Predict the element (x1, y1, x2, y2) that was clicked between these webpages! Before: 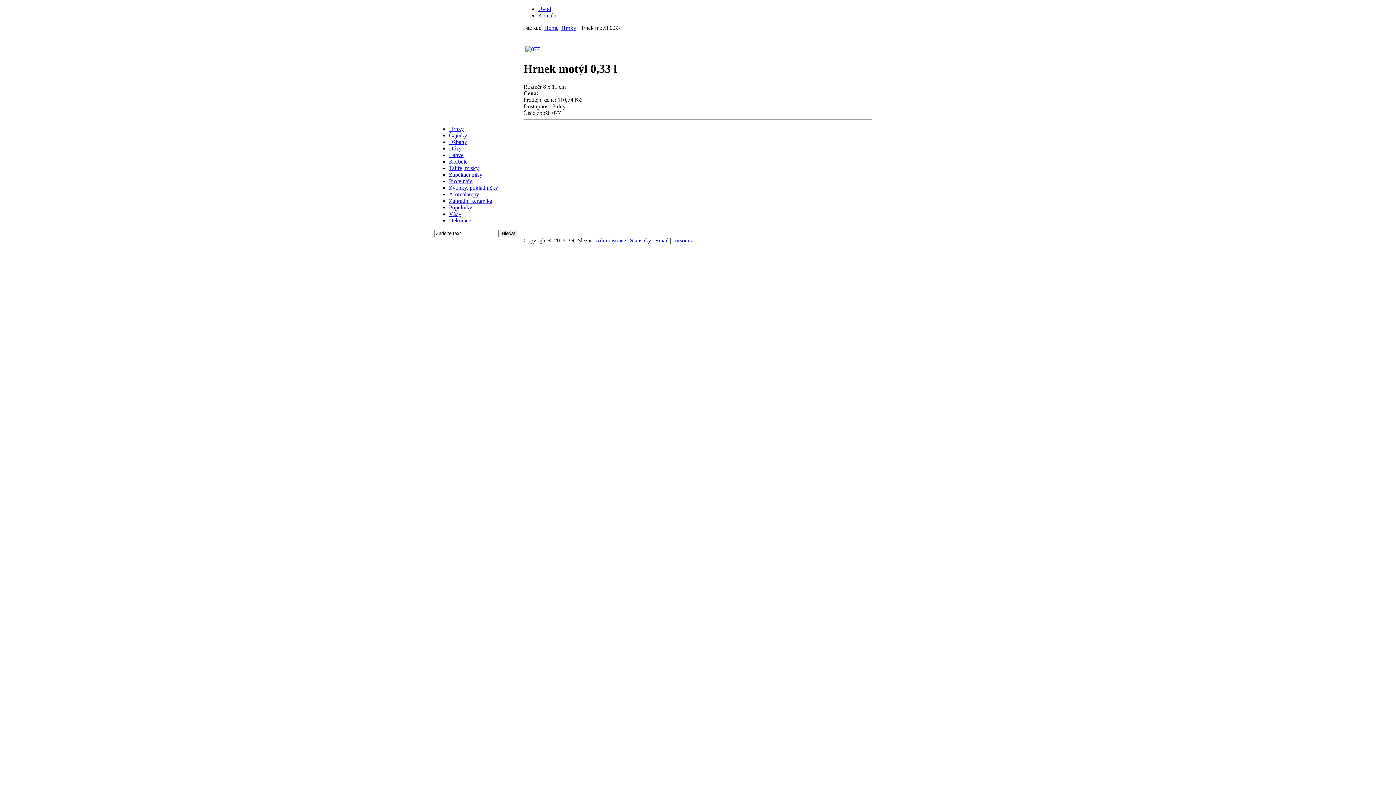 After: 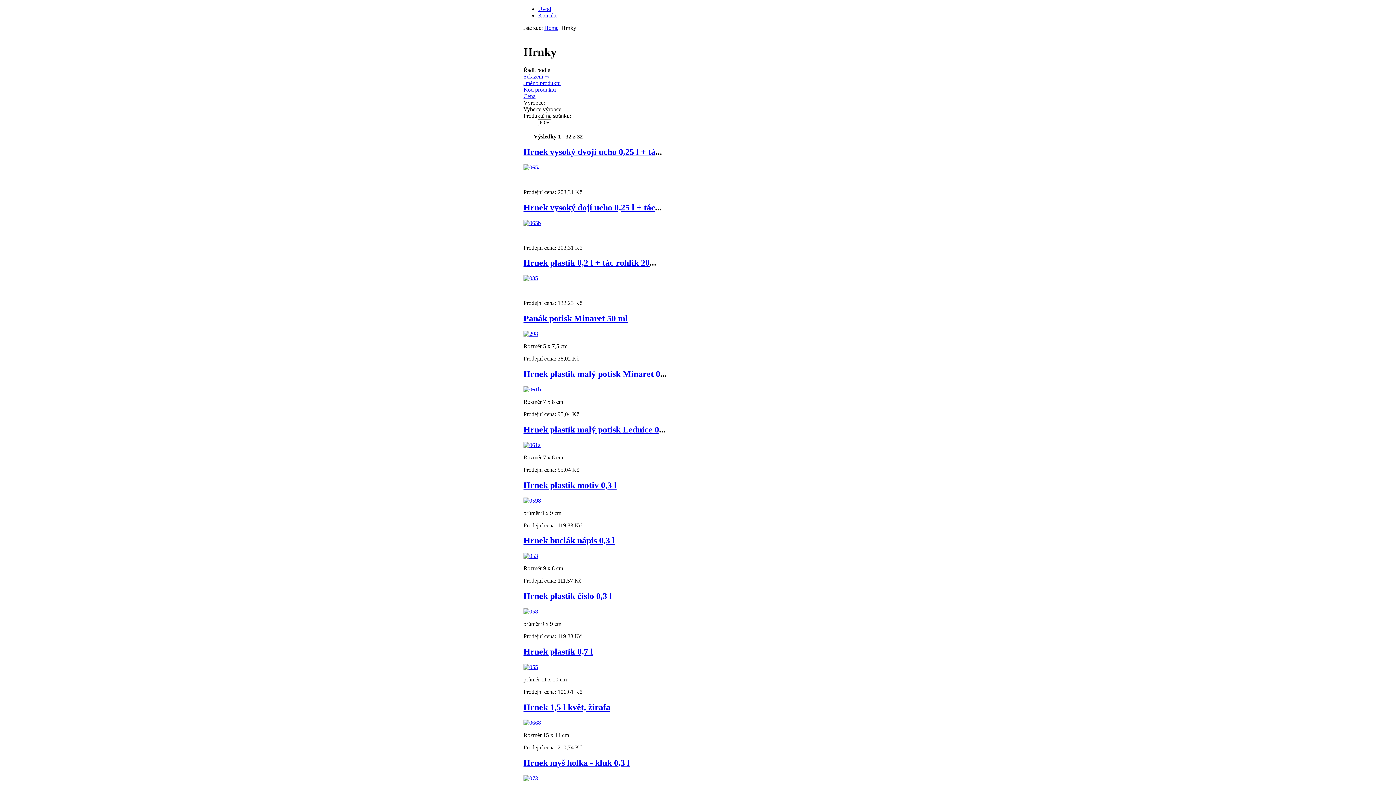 Action: bbox: (449, 125, 464, 131) label: Hrnky